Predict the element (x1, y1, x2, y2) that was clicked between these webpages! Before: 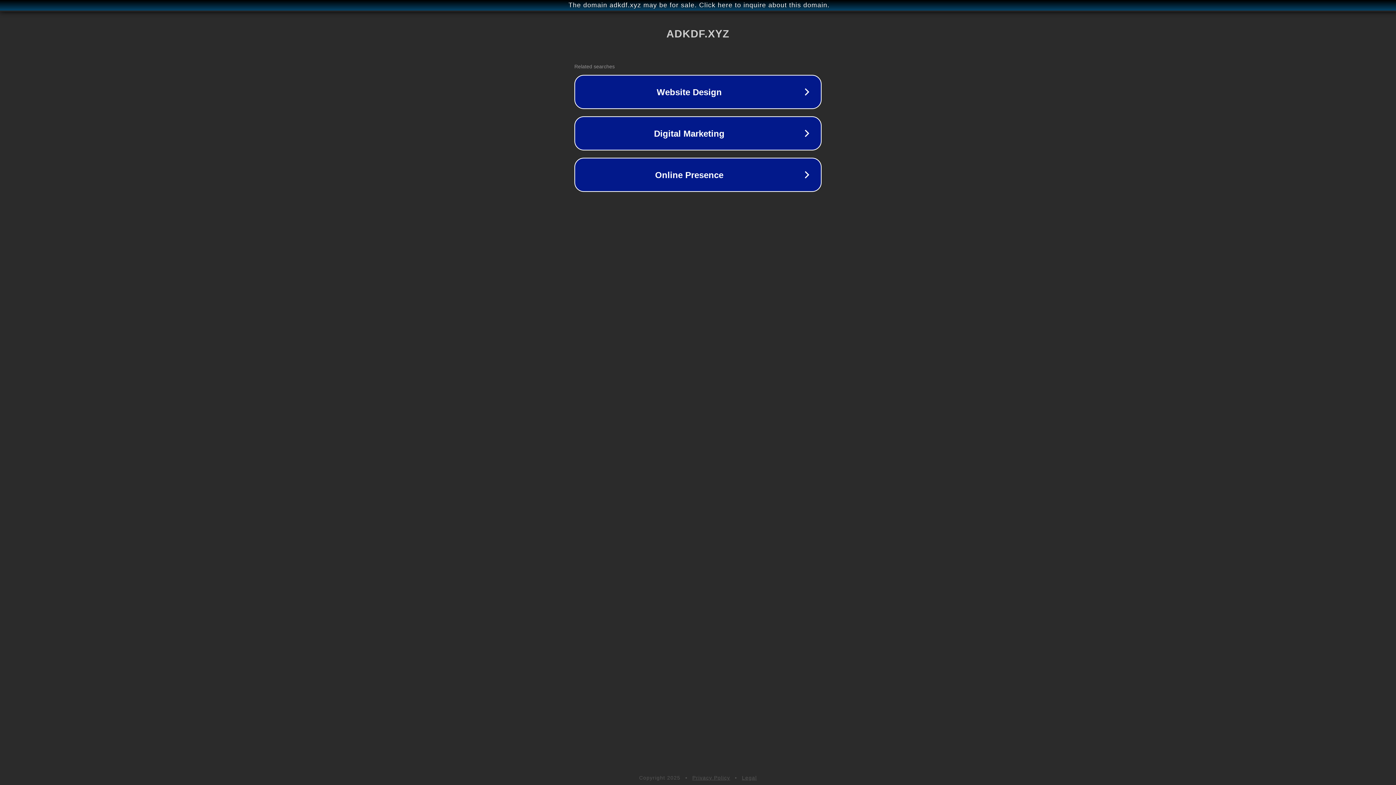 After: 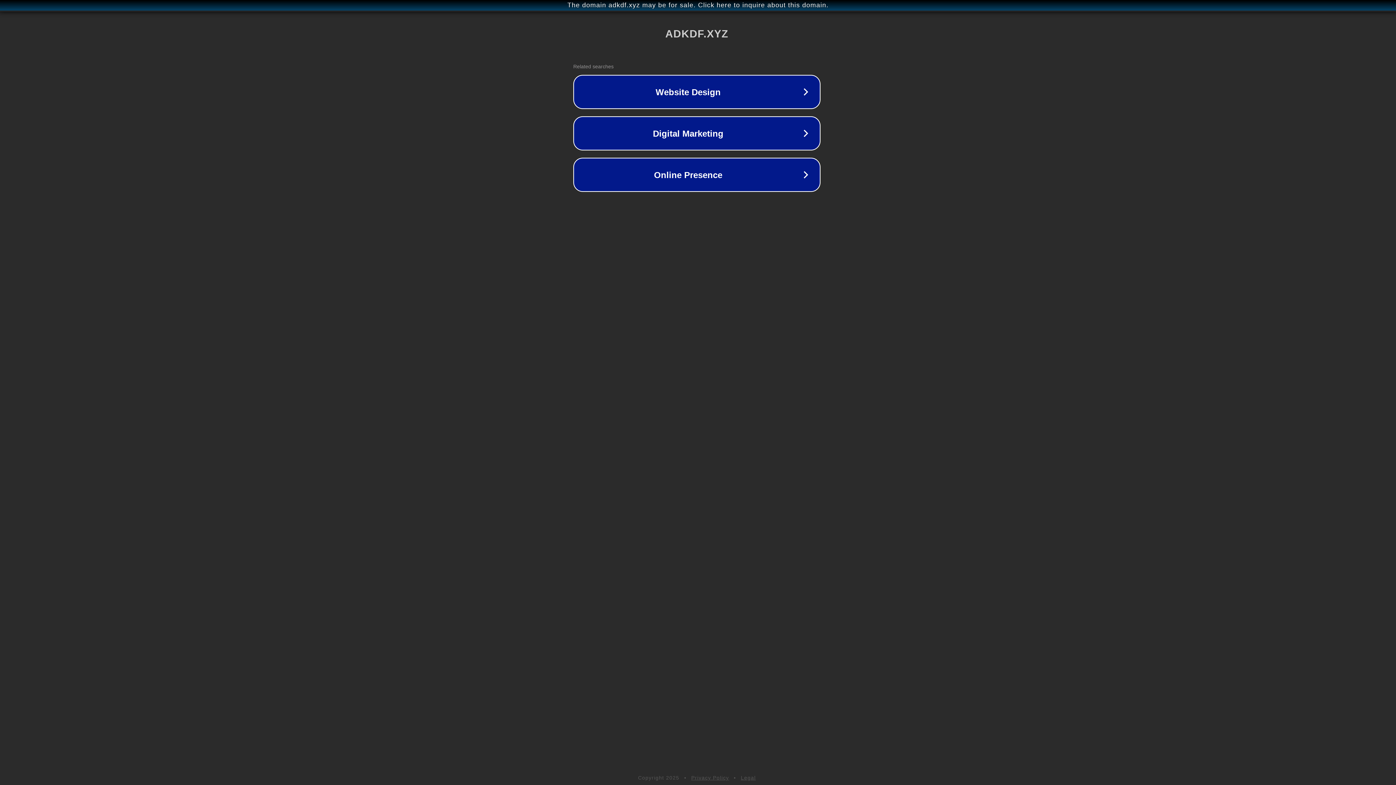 Action: label: The domain adkdf.xyz may be for sale. Click here to inquire about this domain. bbox: (1, 1, 1397, 9)